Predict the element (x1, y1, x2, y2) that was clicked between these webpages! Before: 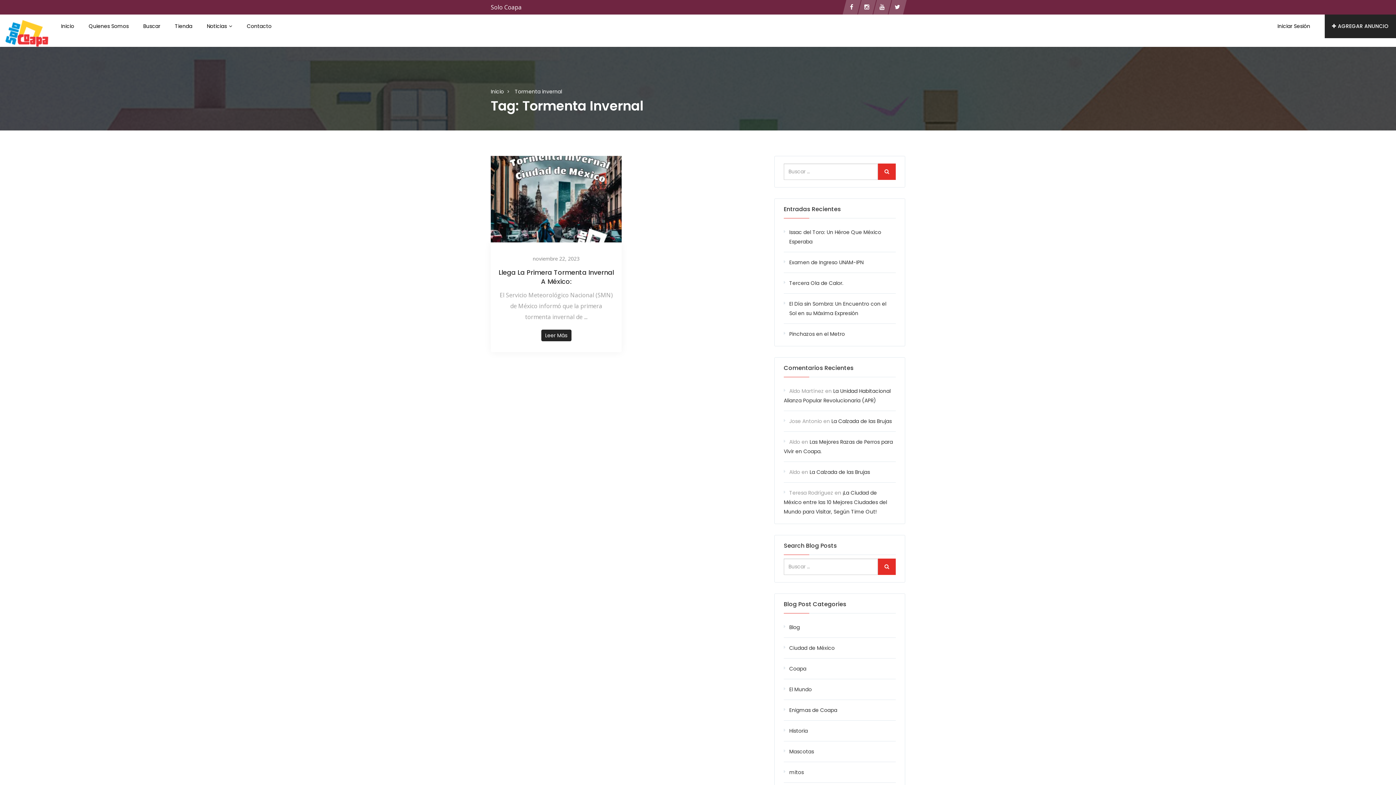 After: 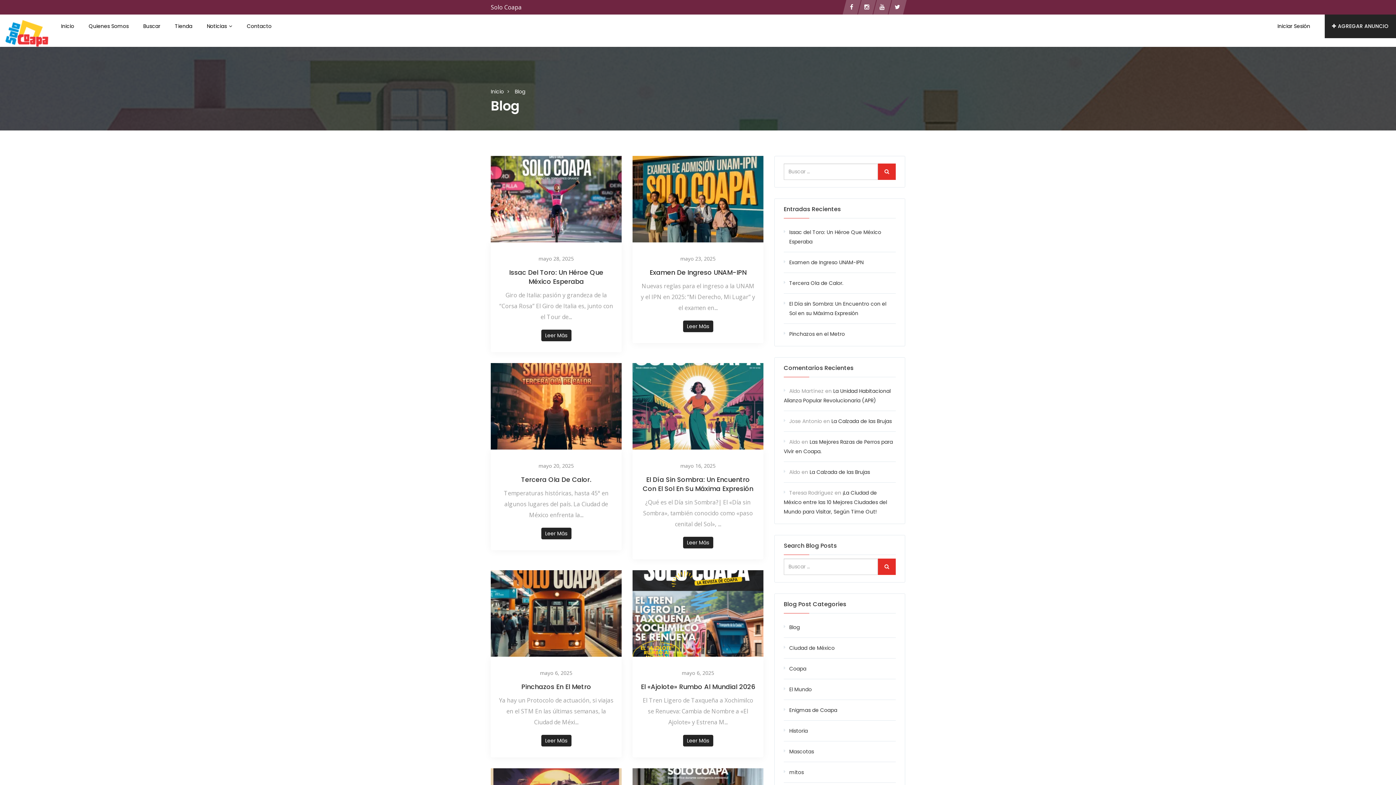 Action: label: Blog bbox: (789, 622, 800, 632)